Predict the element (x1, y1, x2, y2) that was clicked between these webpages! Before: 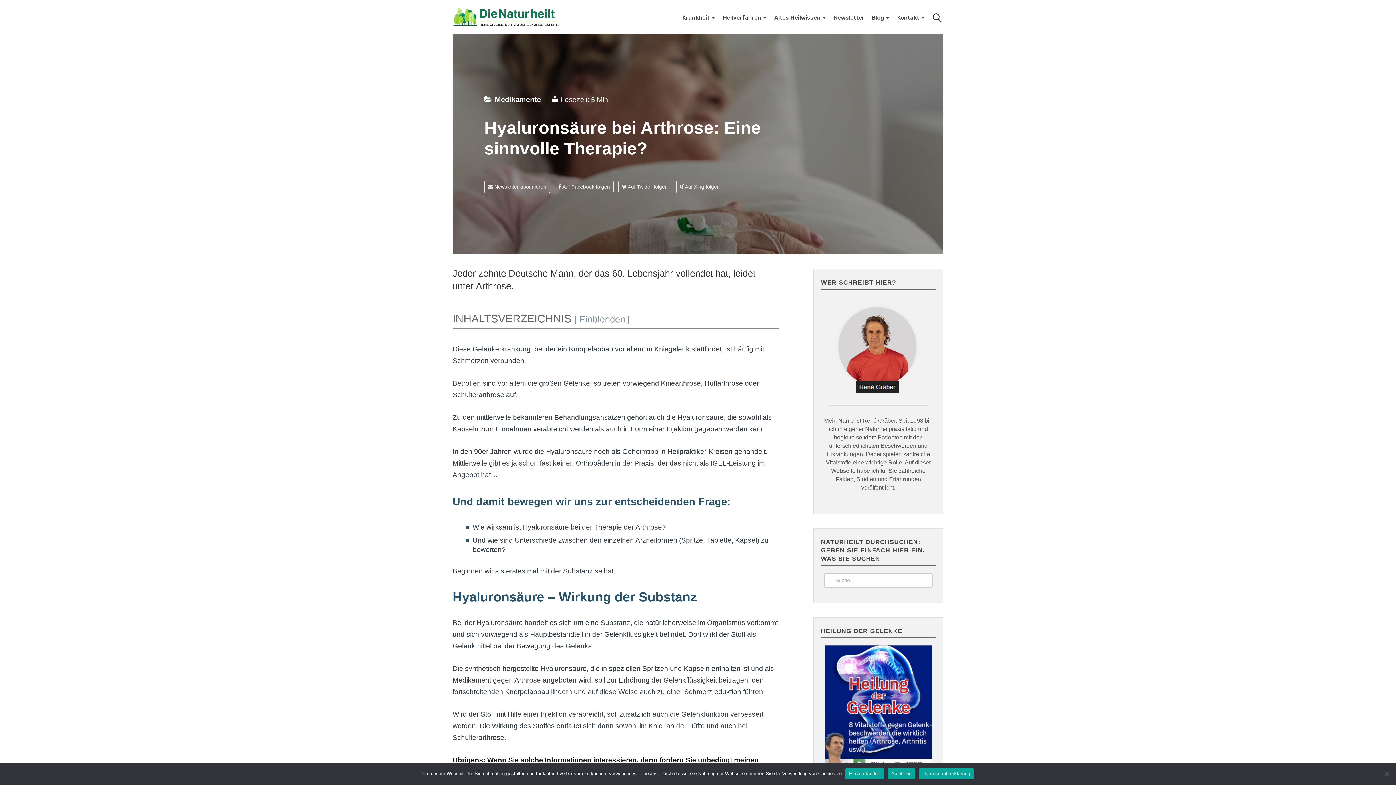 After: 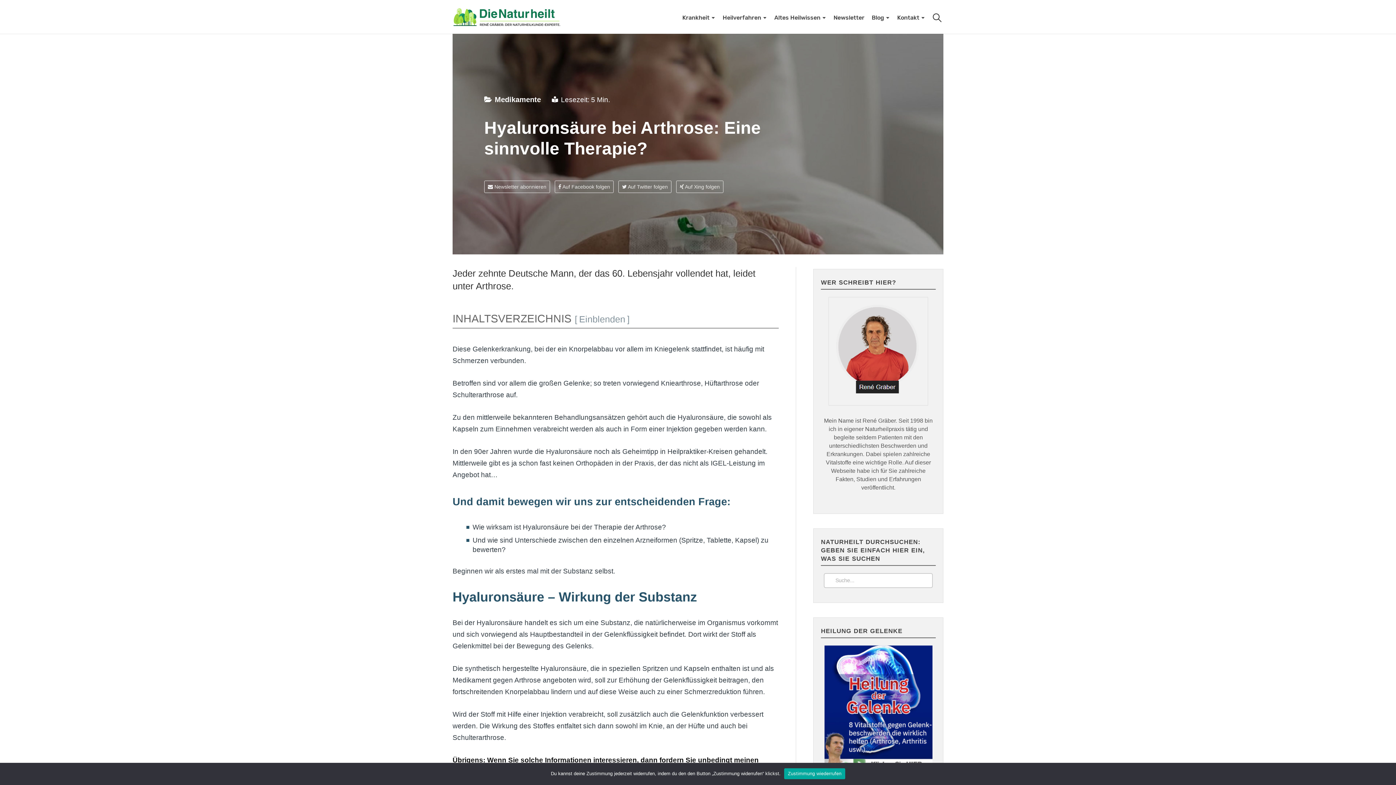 Action: label: Einverstanden bbox: (845, 768, 884, 779)